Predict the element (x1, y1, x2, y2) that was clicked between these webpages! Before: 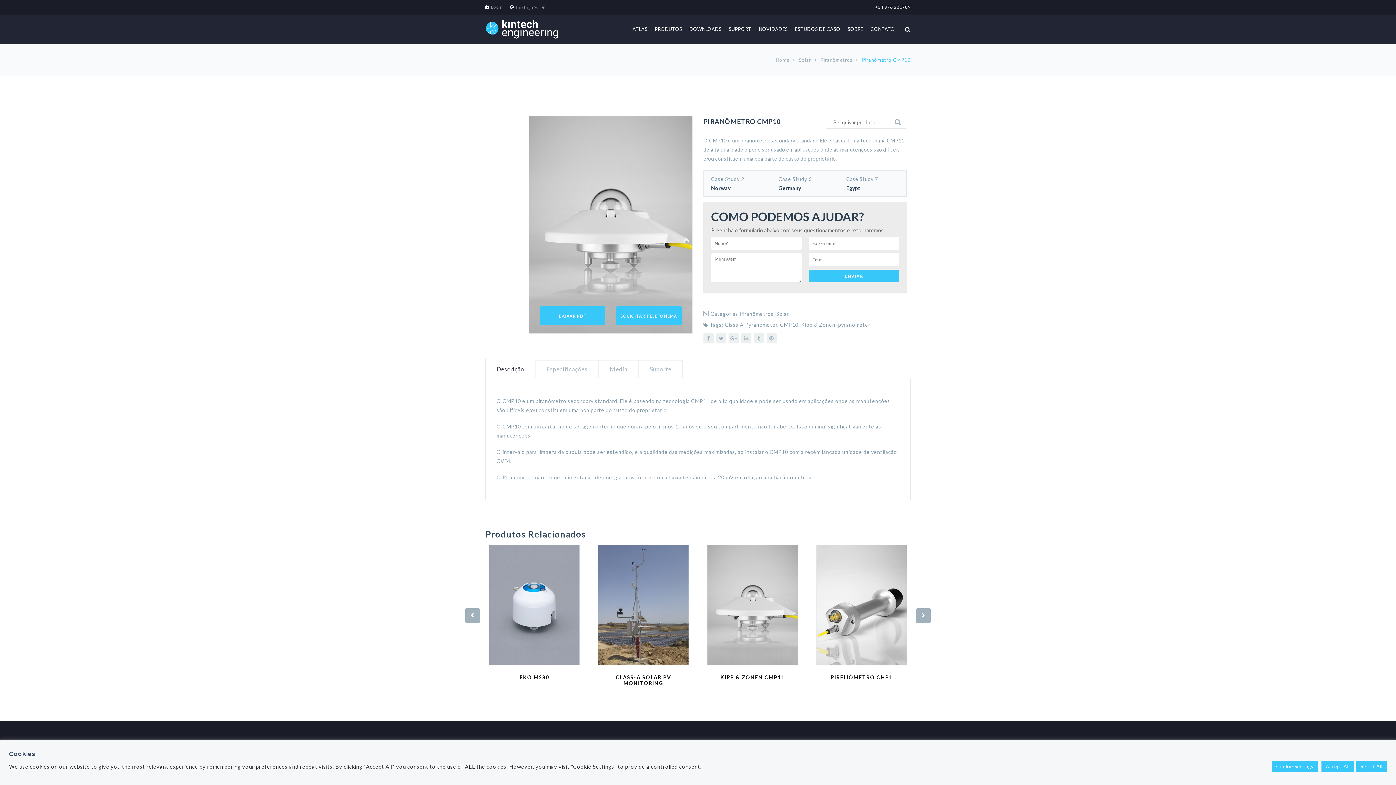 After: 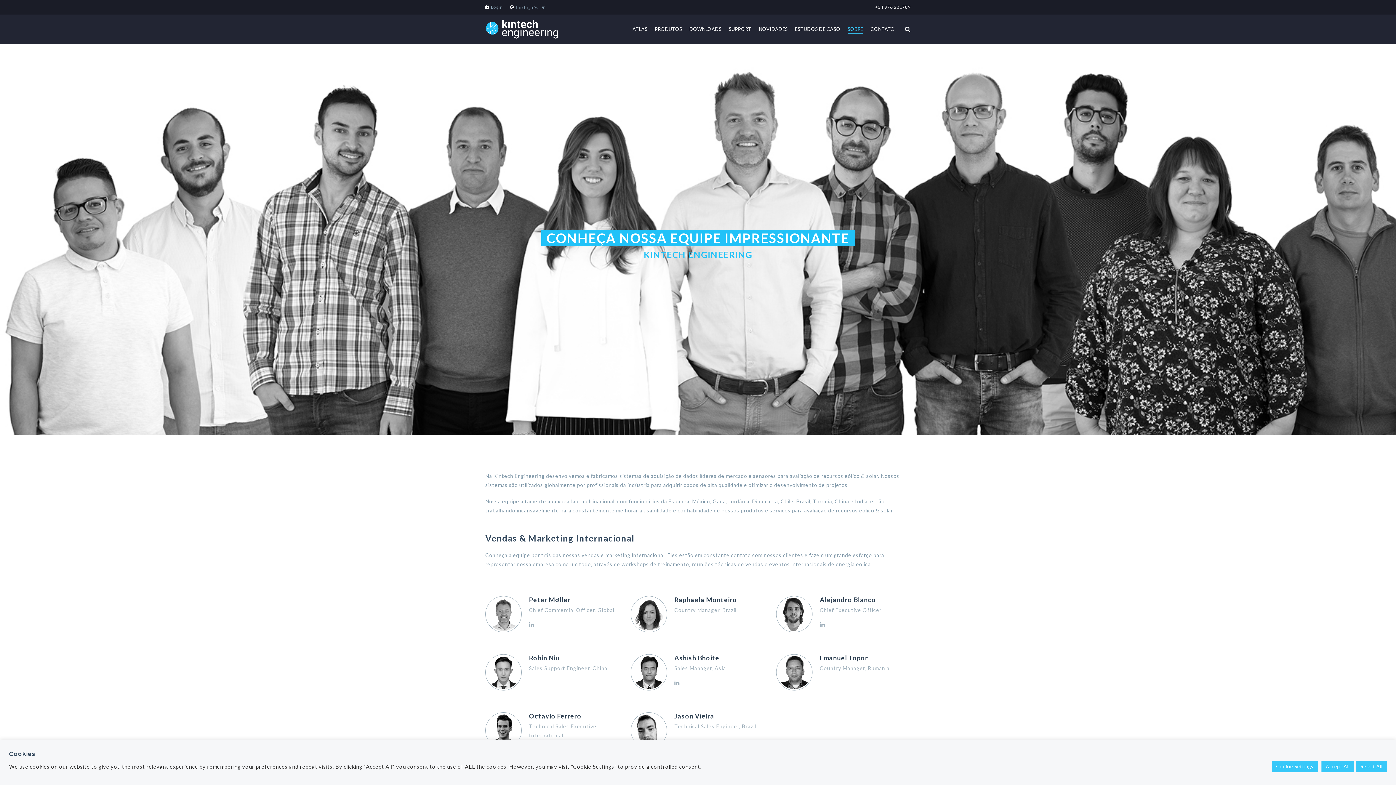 Action: label: SOBRE bbox: (847, 14, 863, 44)